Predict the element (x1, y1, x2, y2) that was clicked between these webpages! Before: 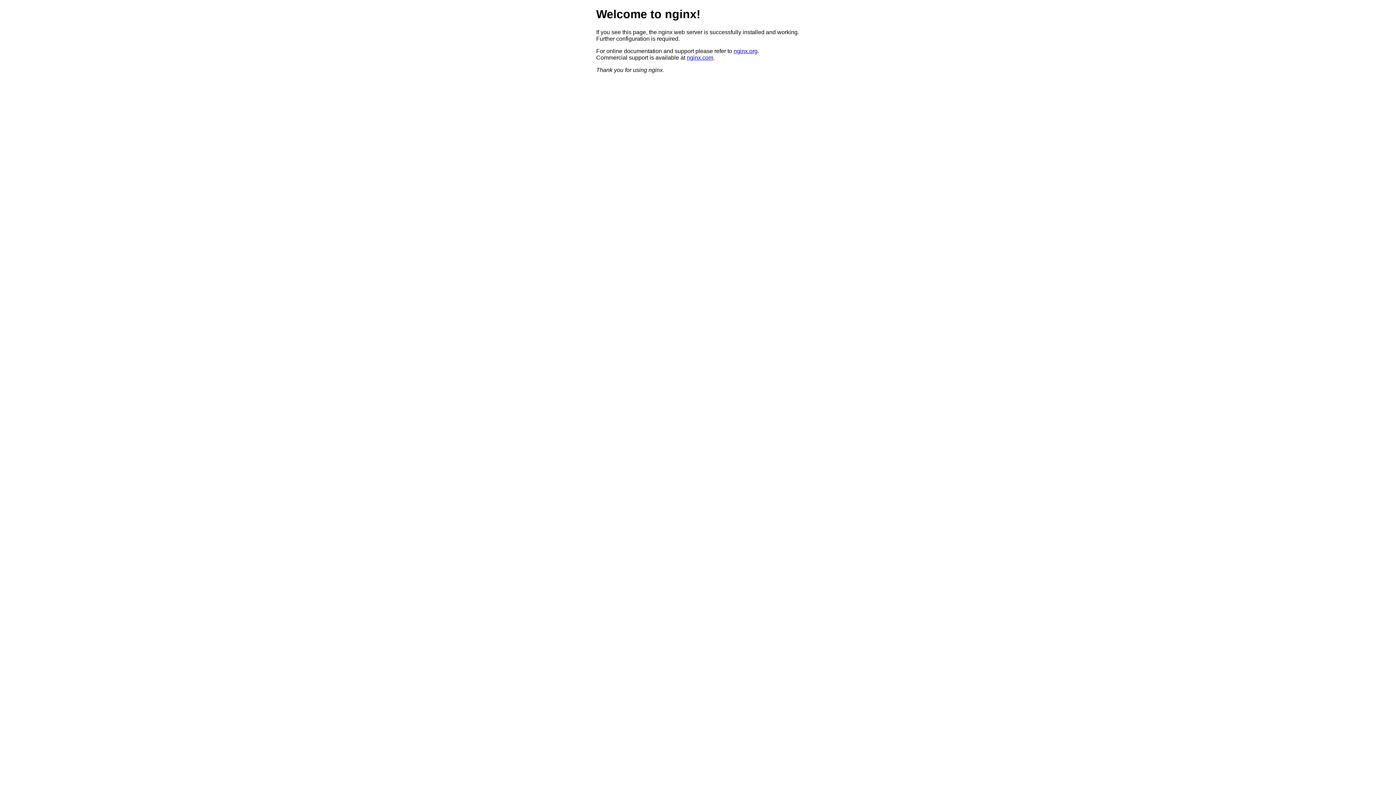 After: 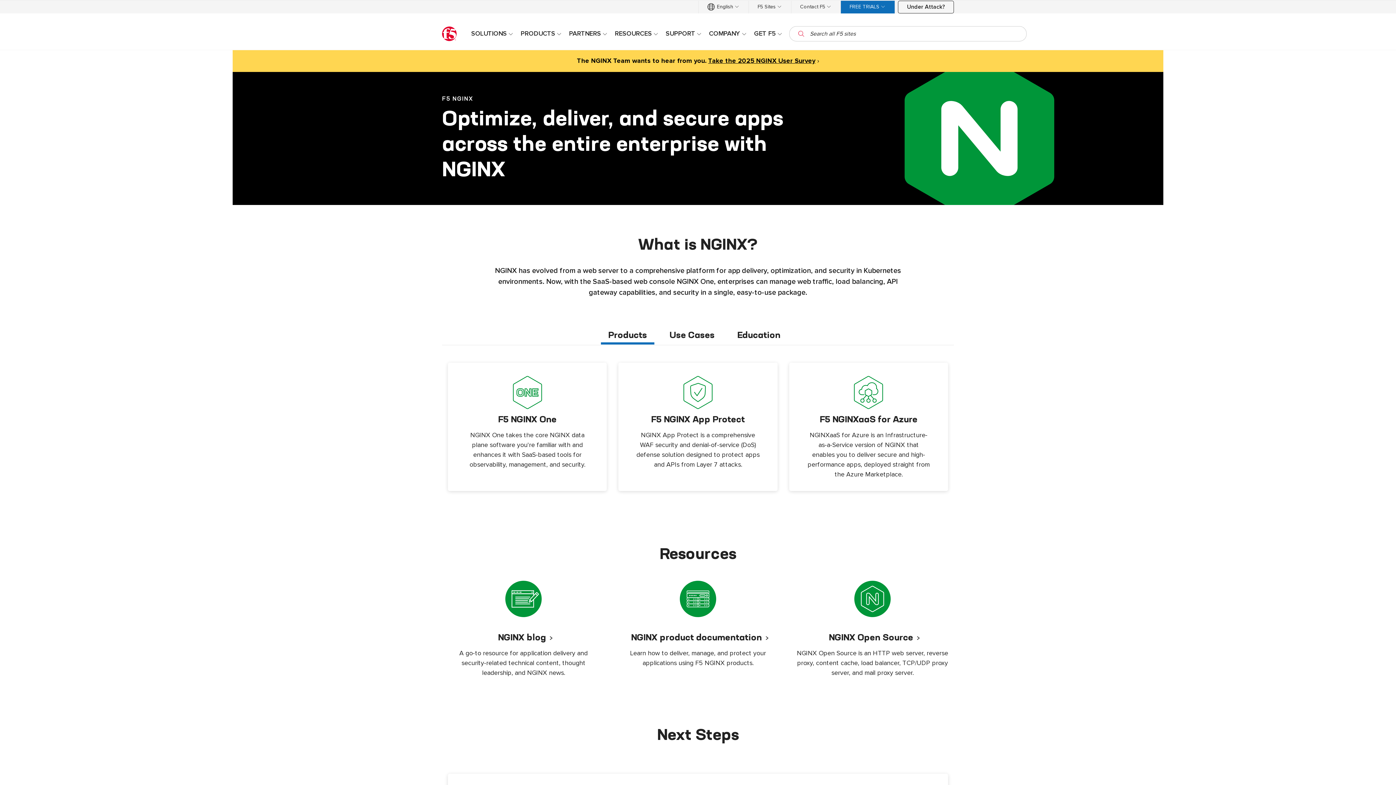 Action: bbox: (686, 54, 713, 60) label: nginx.com